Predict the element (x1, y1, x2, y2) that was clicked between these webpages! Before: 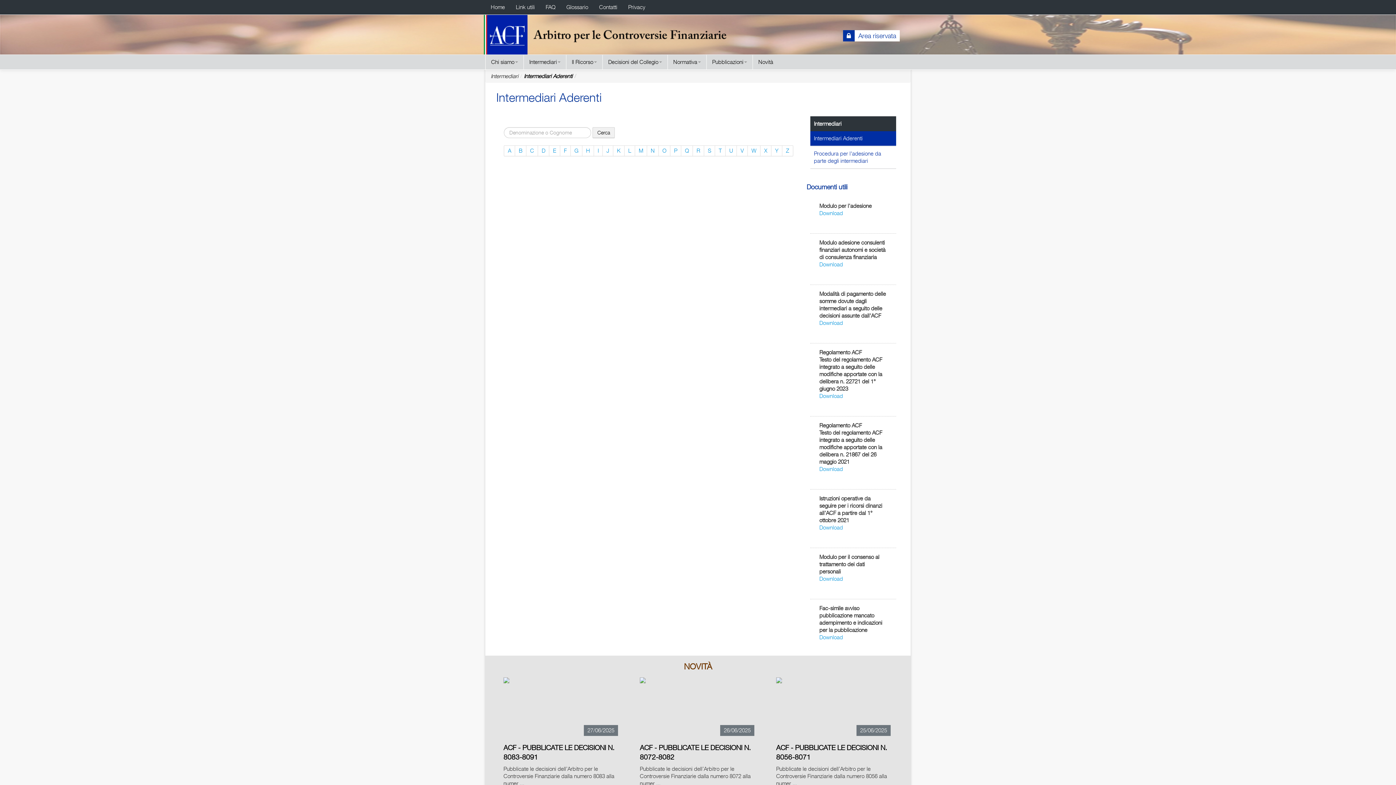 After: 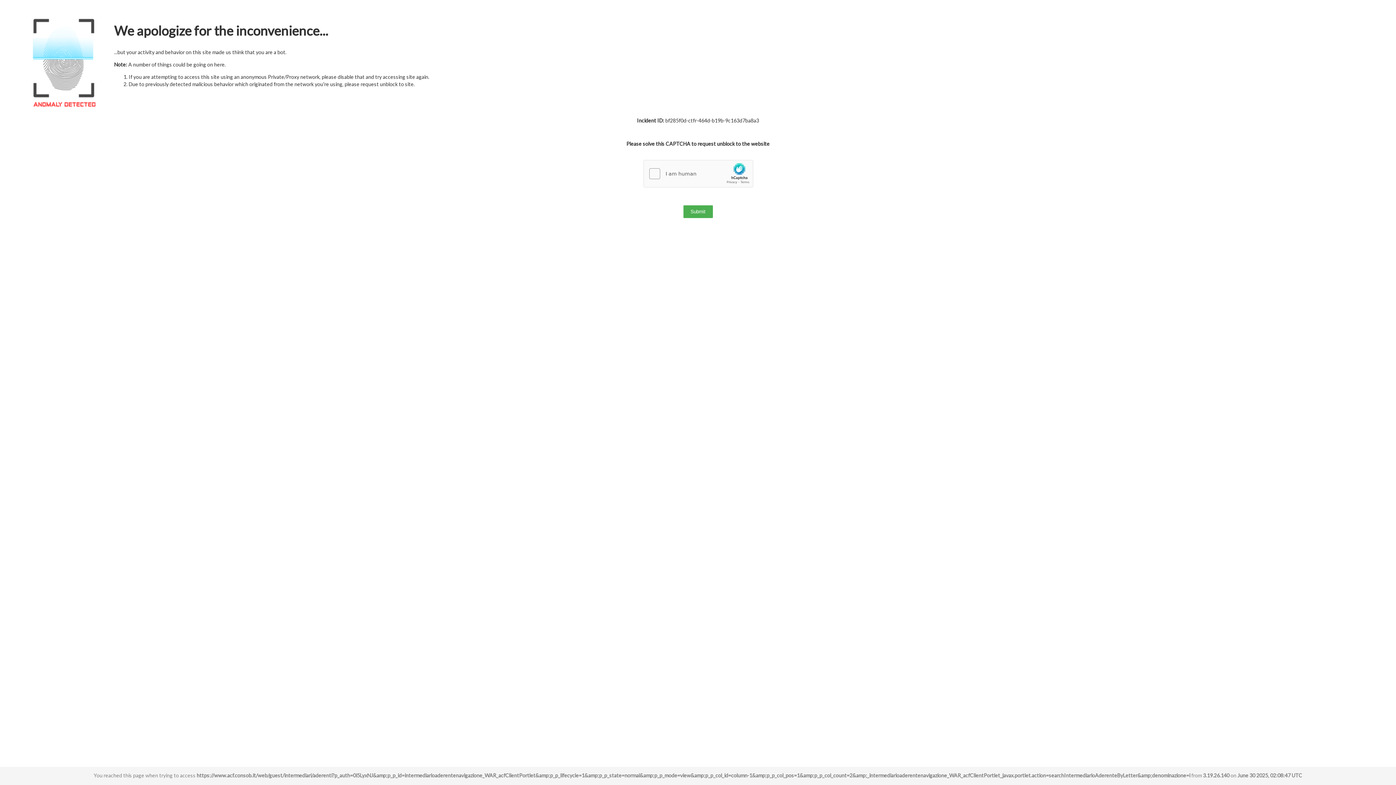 Action: bbox: (594, 145, 602, 156) label: I